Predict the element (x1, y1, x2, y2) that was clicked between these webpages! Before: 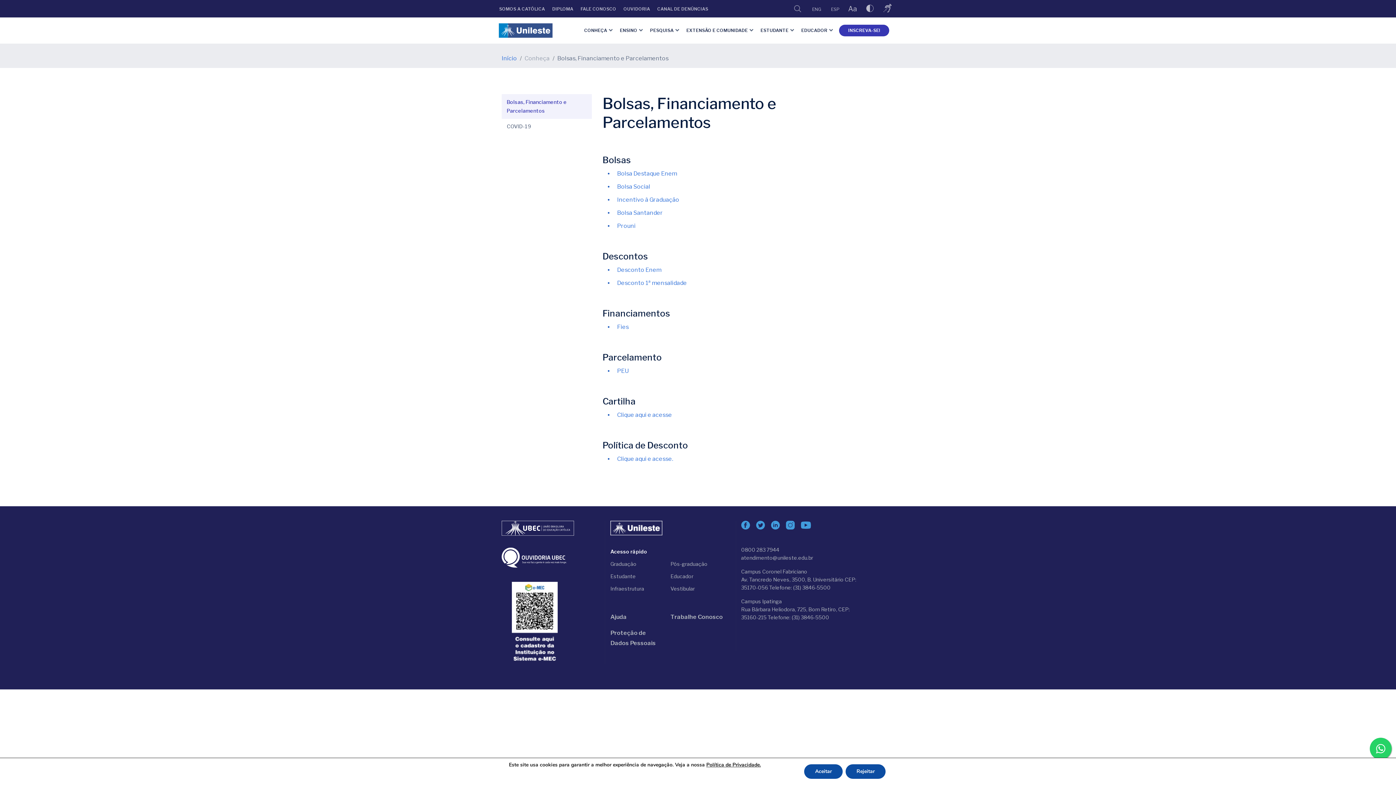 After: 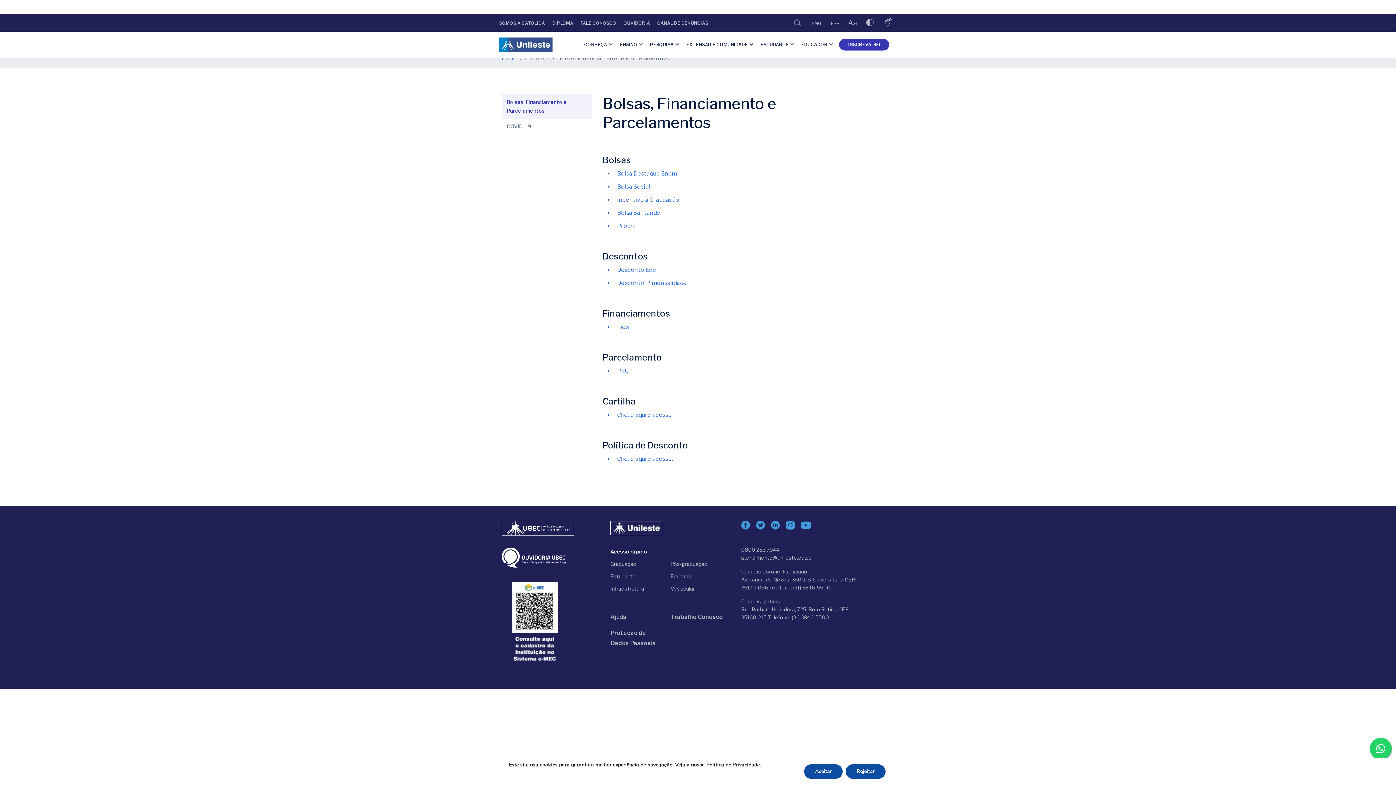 Action: bbox: (831, 2, 839, 13) label: ESP